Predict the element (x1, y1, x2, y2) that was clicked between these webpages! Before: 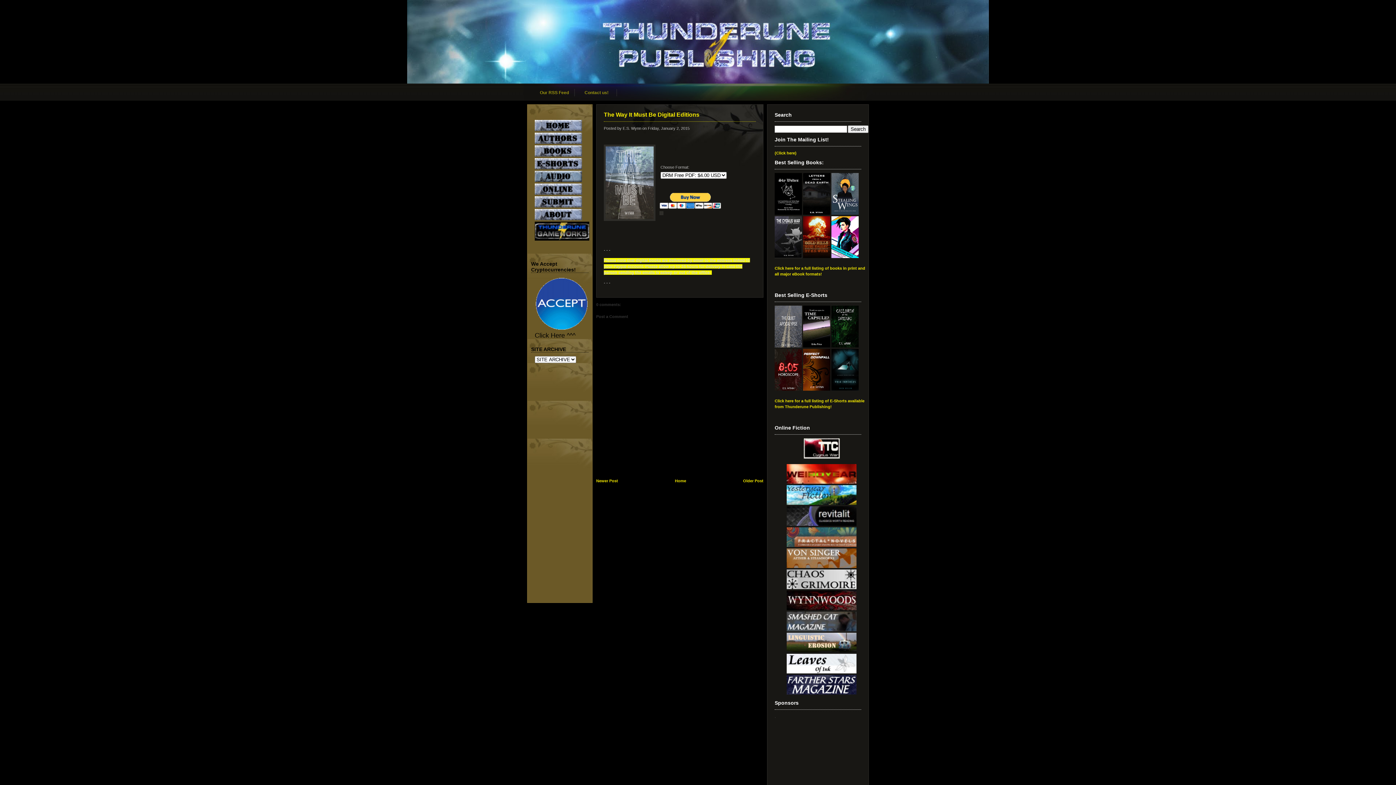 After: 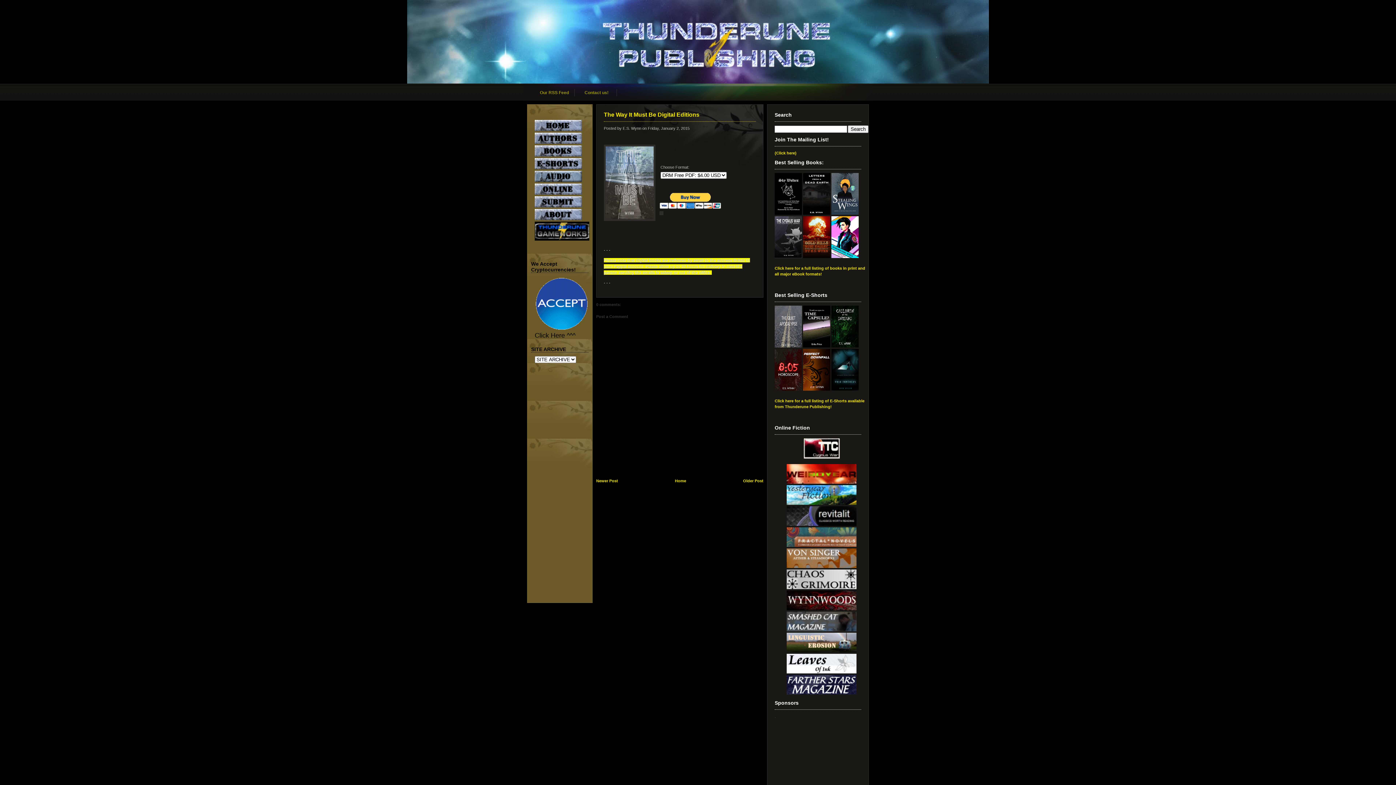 Action: label:   bbox: (831, 211, 858, 215)